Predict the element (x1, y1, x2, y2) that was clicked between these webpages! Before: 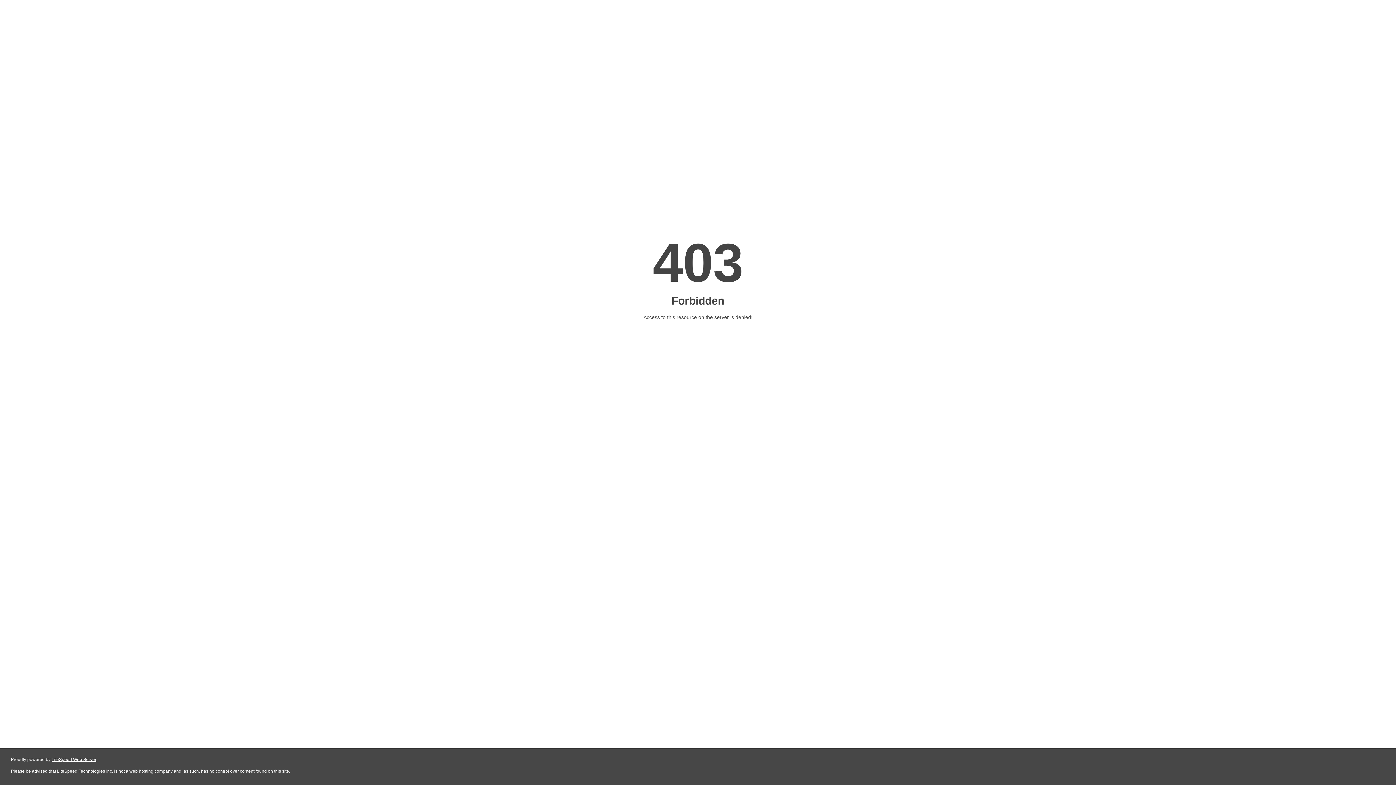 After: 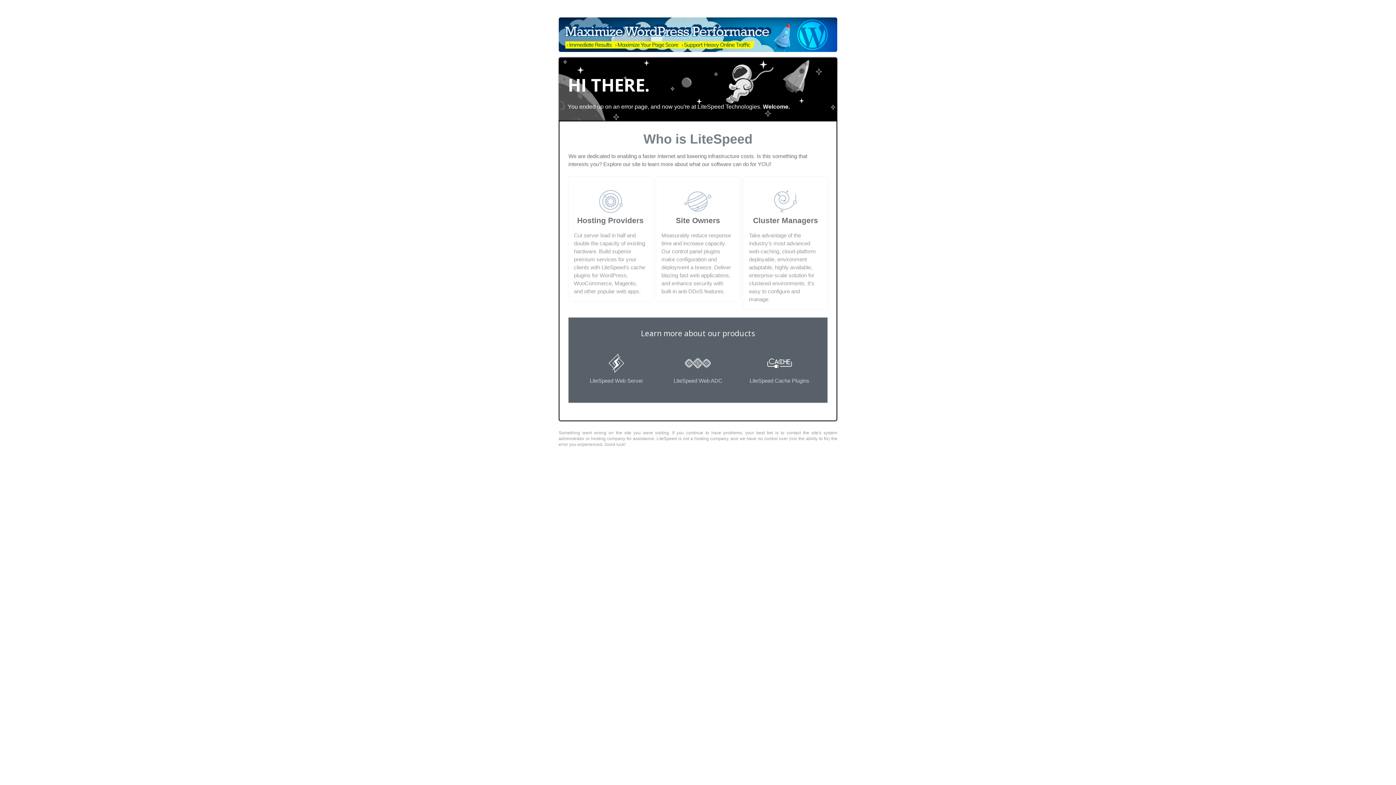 Action: bbox: (51, 757, 96, 762) label: LiteSpeed Web Server